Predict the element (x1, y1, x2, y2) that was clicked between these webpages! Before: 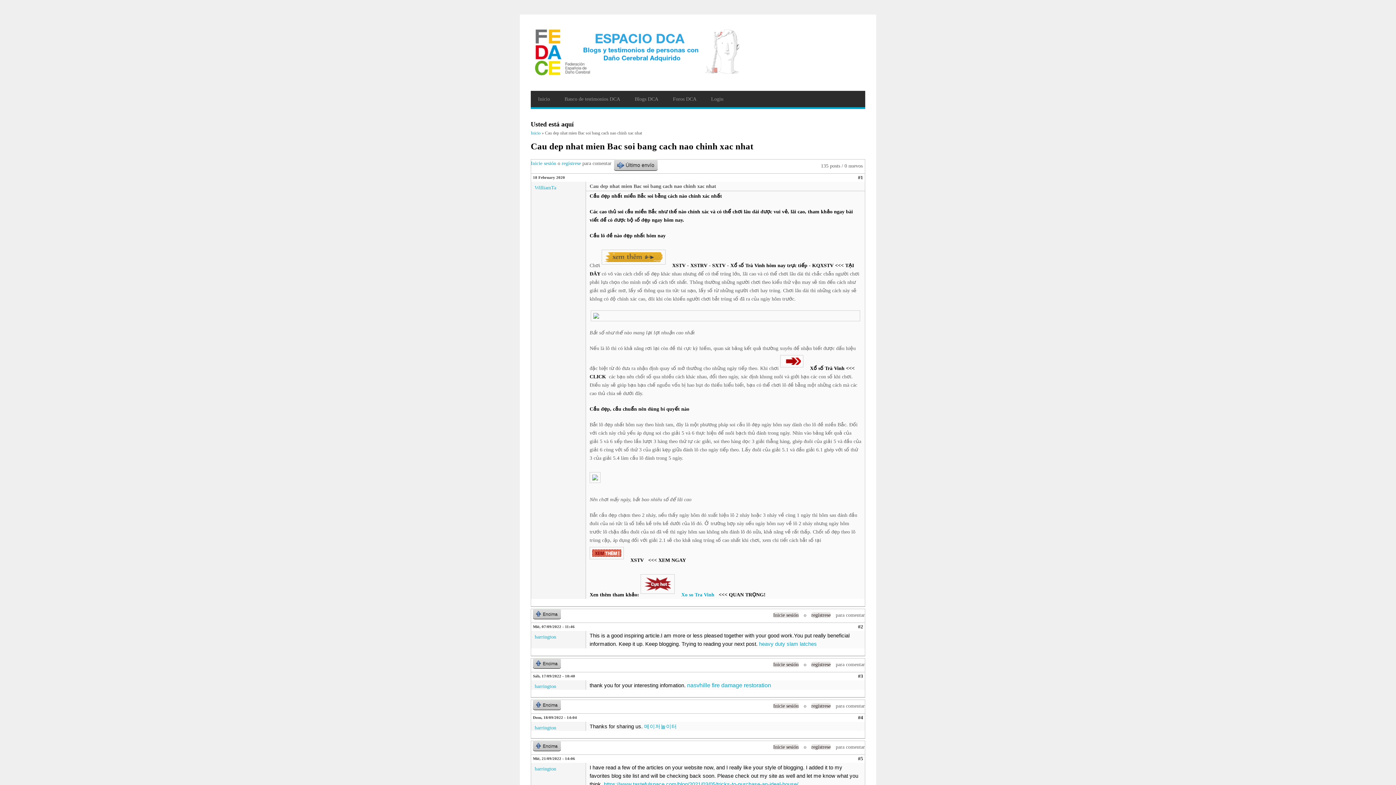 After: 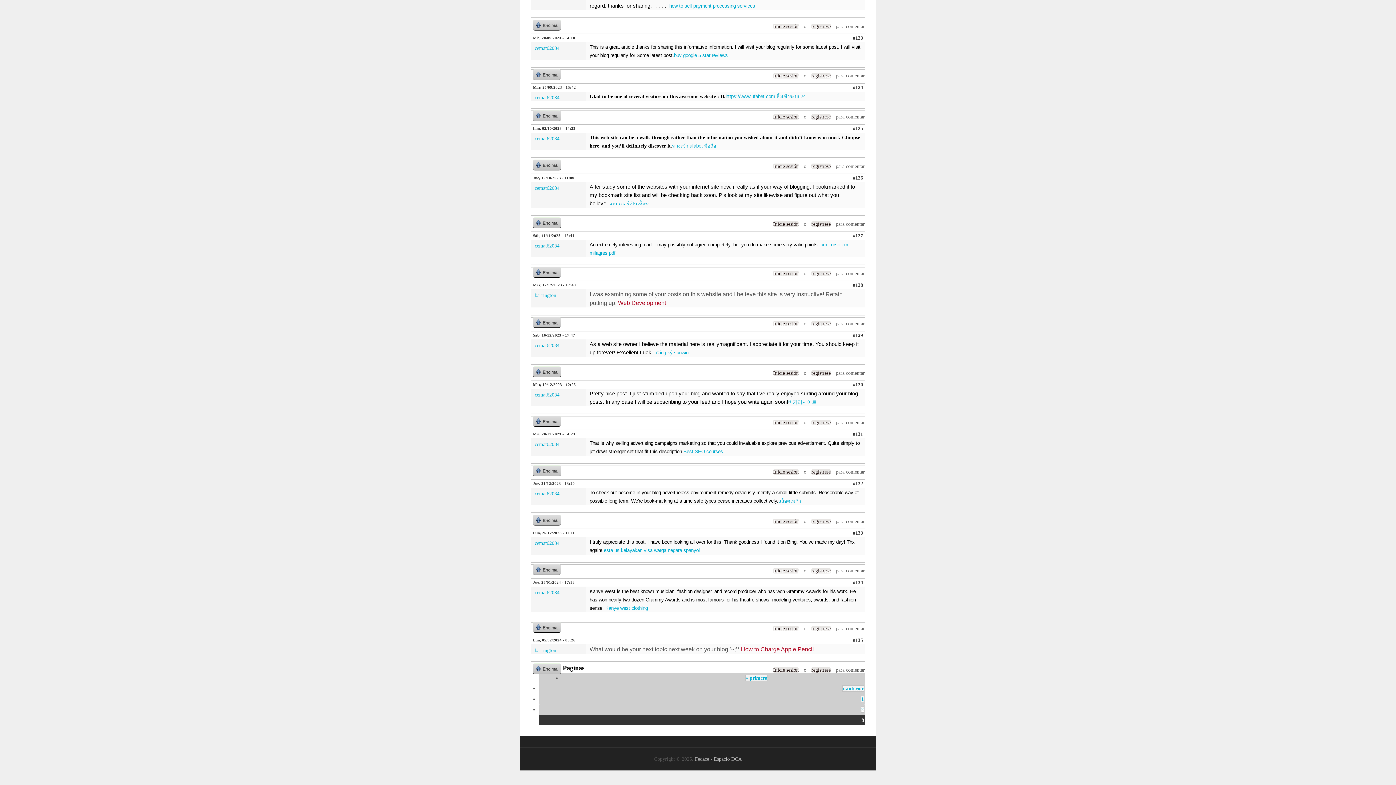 Action: bbox: (614, 159, 657, 170) label: Último envío